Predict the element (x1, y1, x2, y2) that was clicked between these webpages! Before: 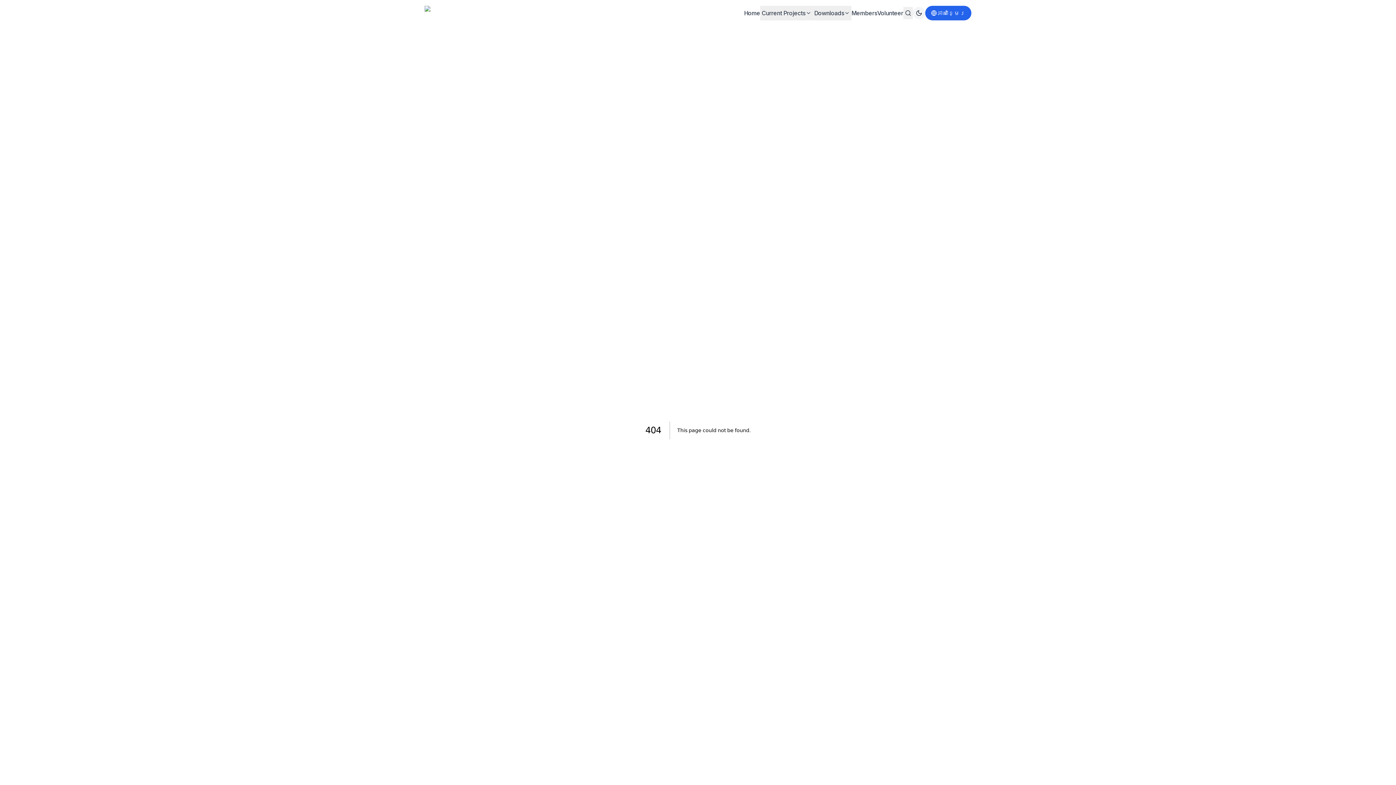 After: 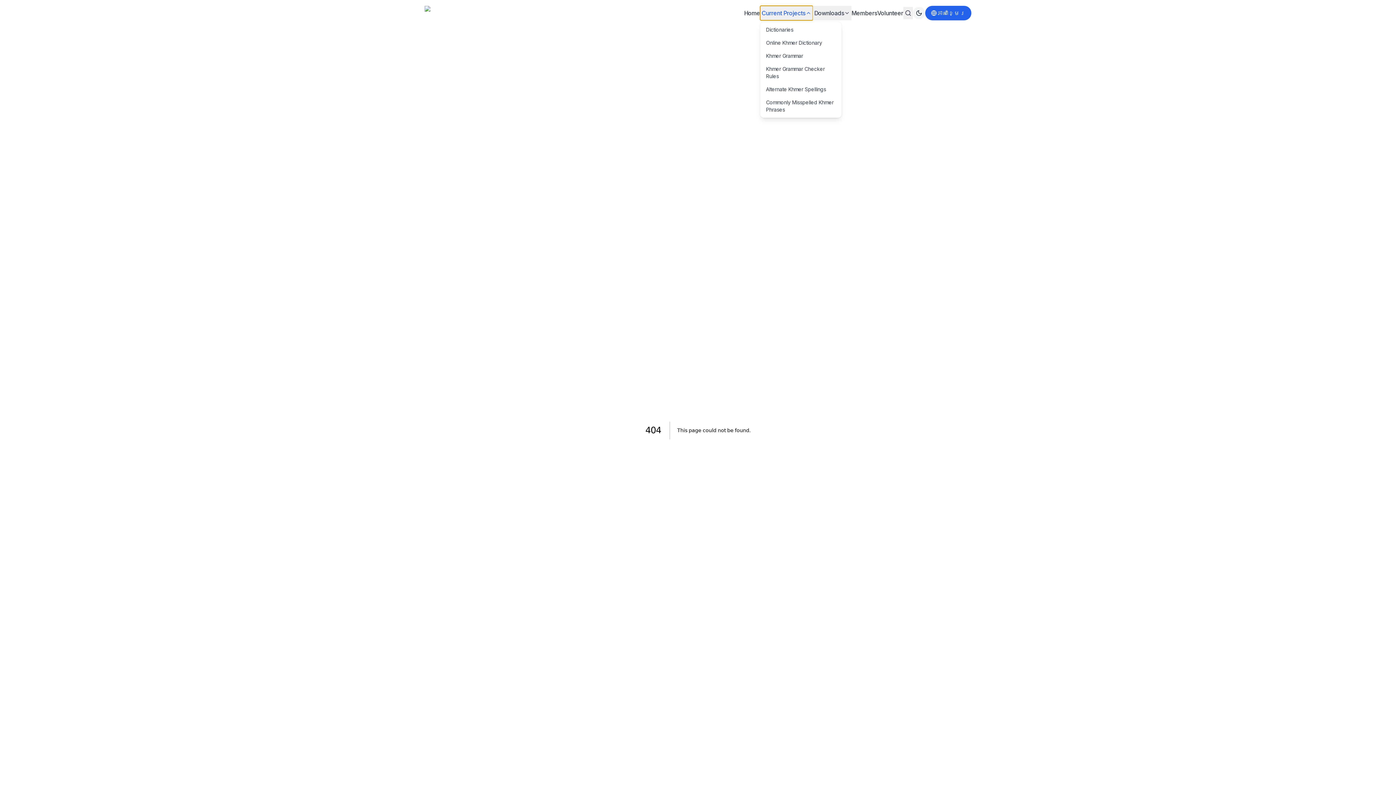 Action: bbox: (760, 5, 812, 20) label: Current Projects